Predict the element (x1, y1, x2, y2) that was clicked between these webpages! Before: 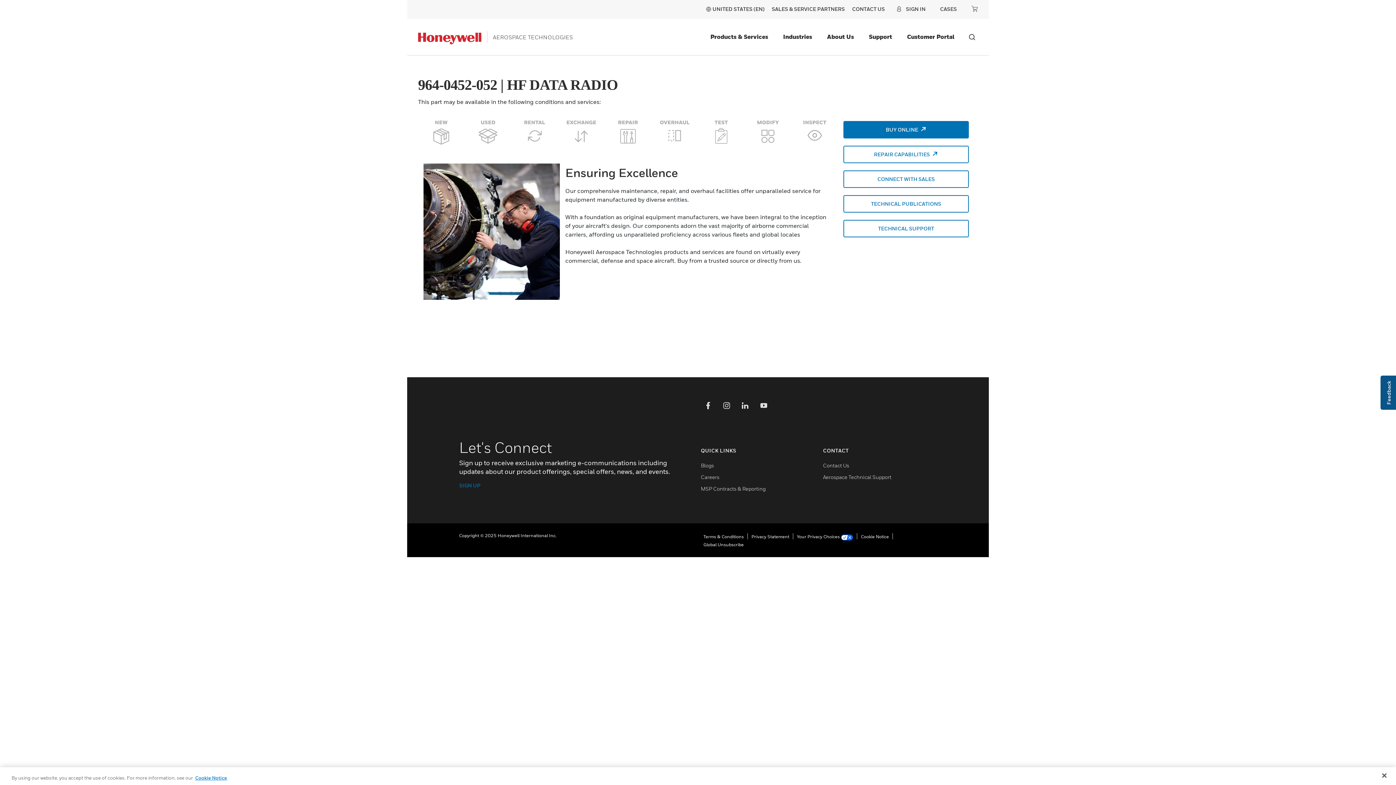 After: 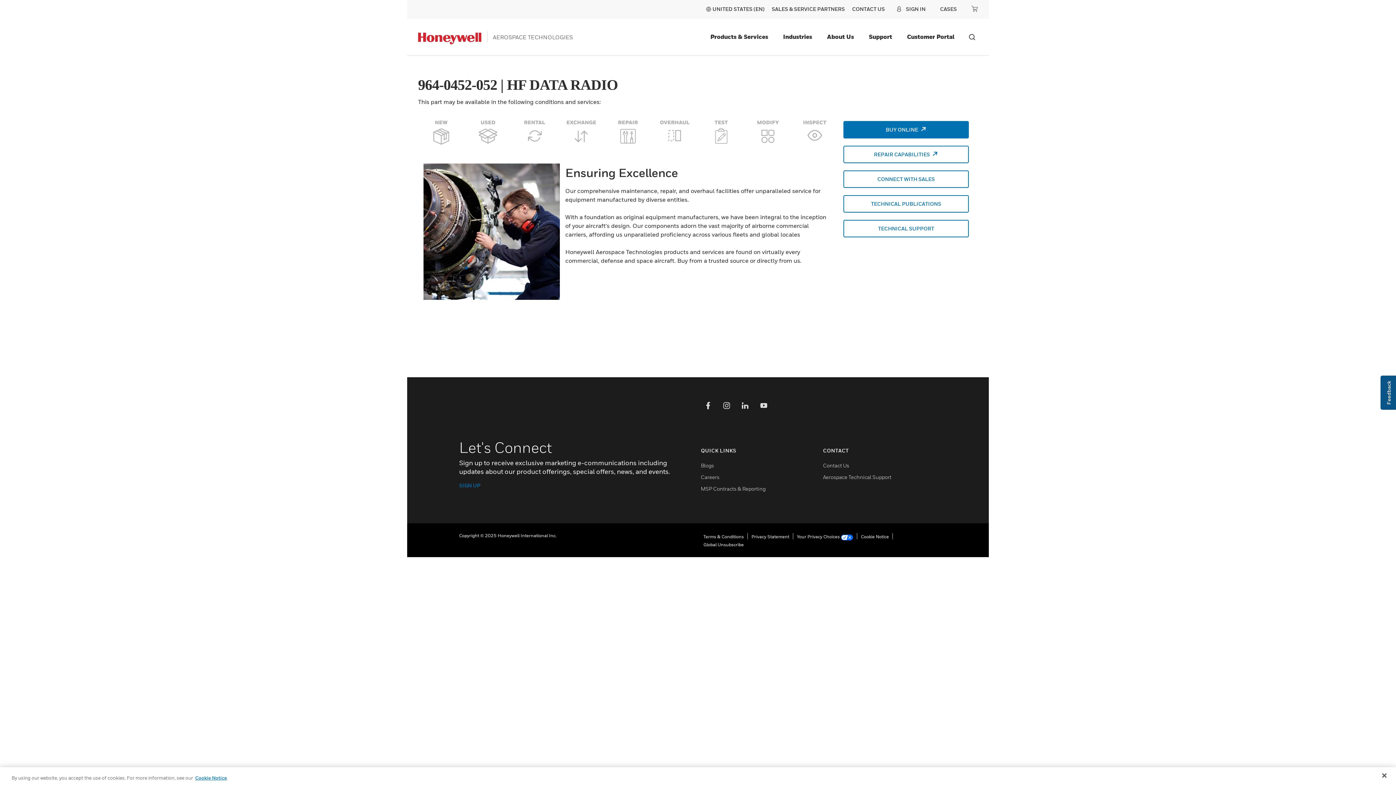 Action: label: Cookie Notice bbox: (195, 775, 226, 781)